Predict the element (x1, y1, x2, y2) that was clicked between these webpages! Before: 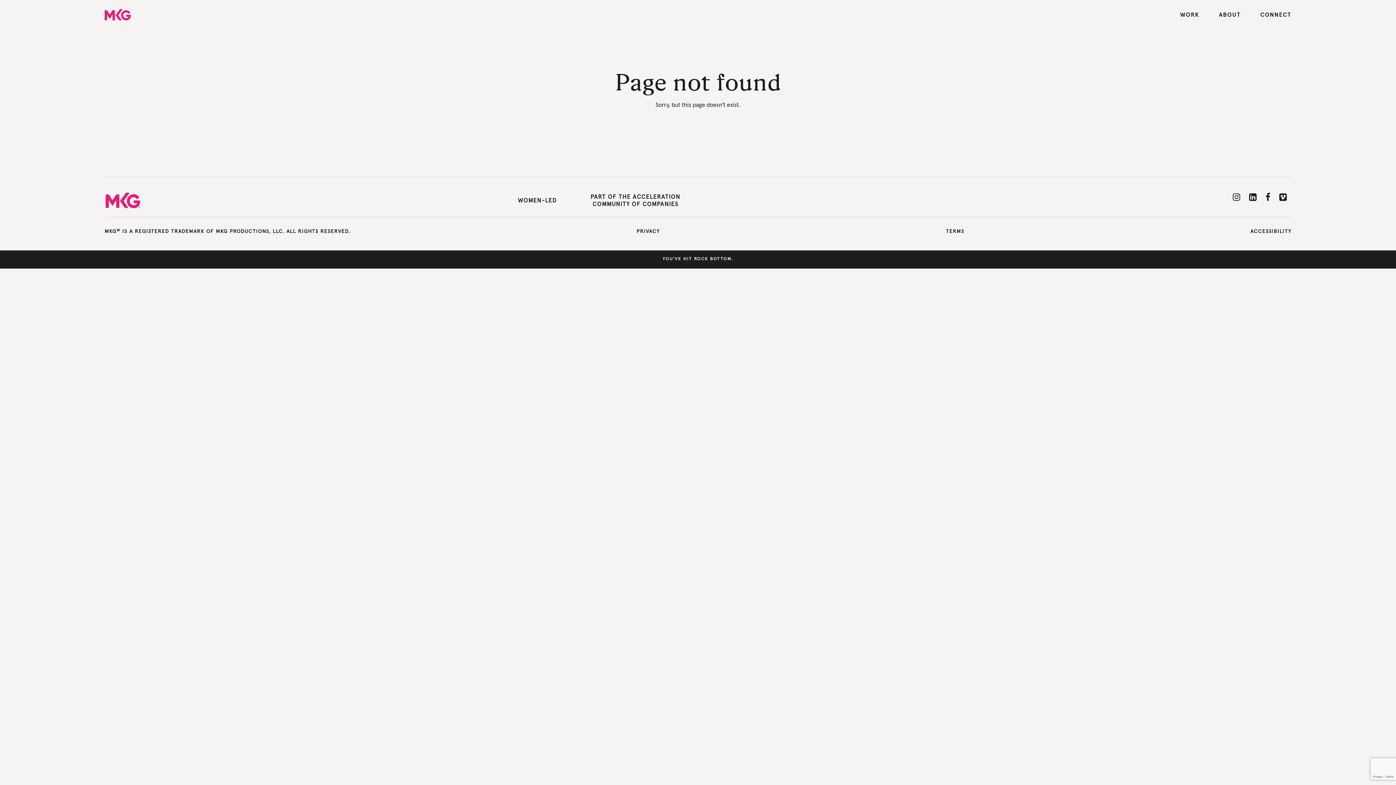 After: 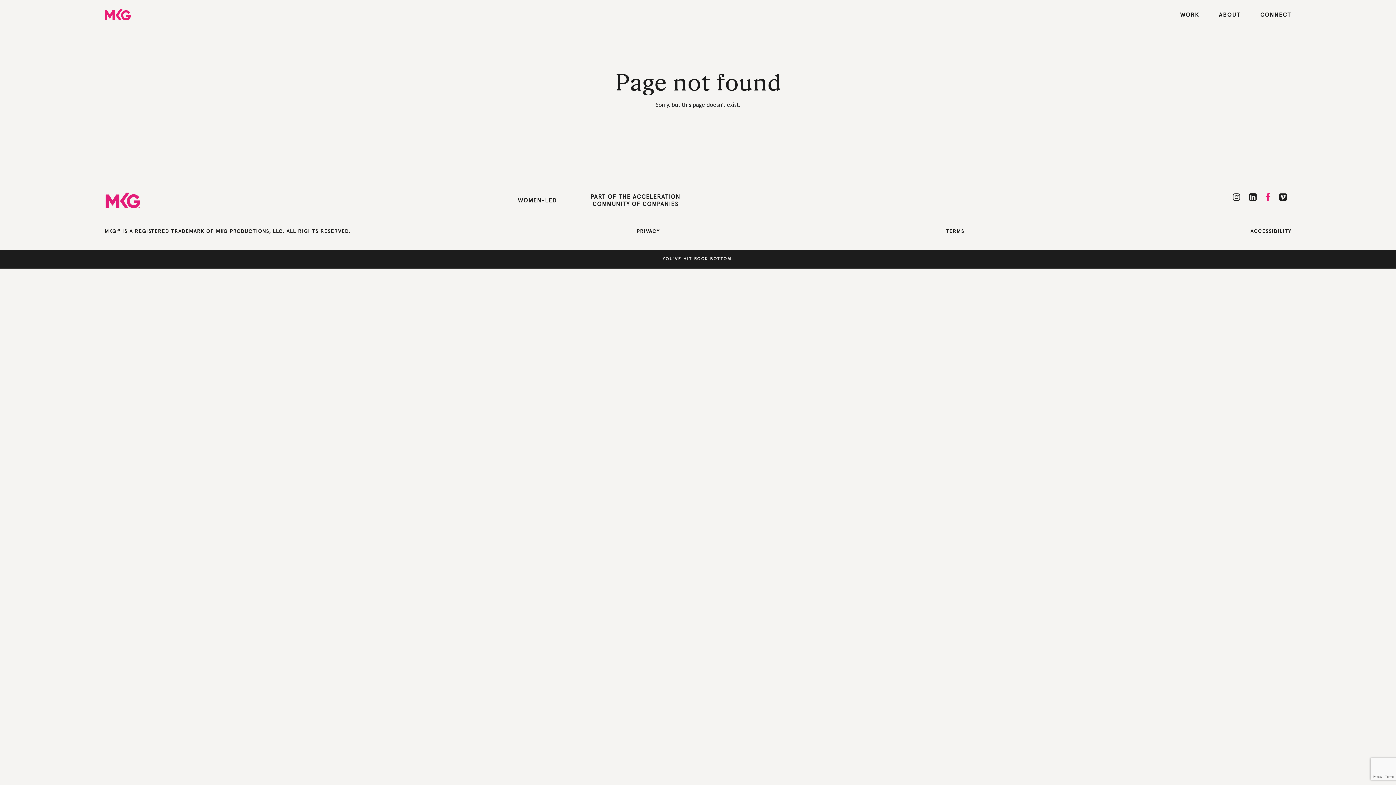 Action: bbox: (1265, 192, 1270, 201)